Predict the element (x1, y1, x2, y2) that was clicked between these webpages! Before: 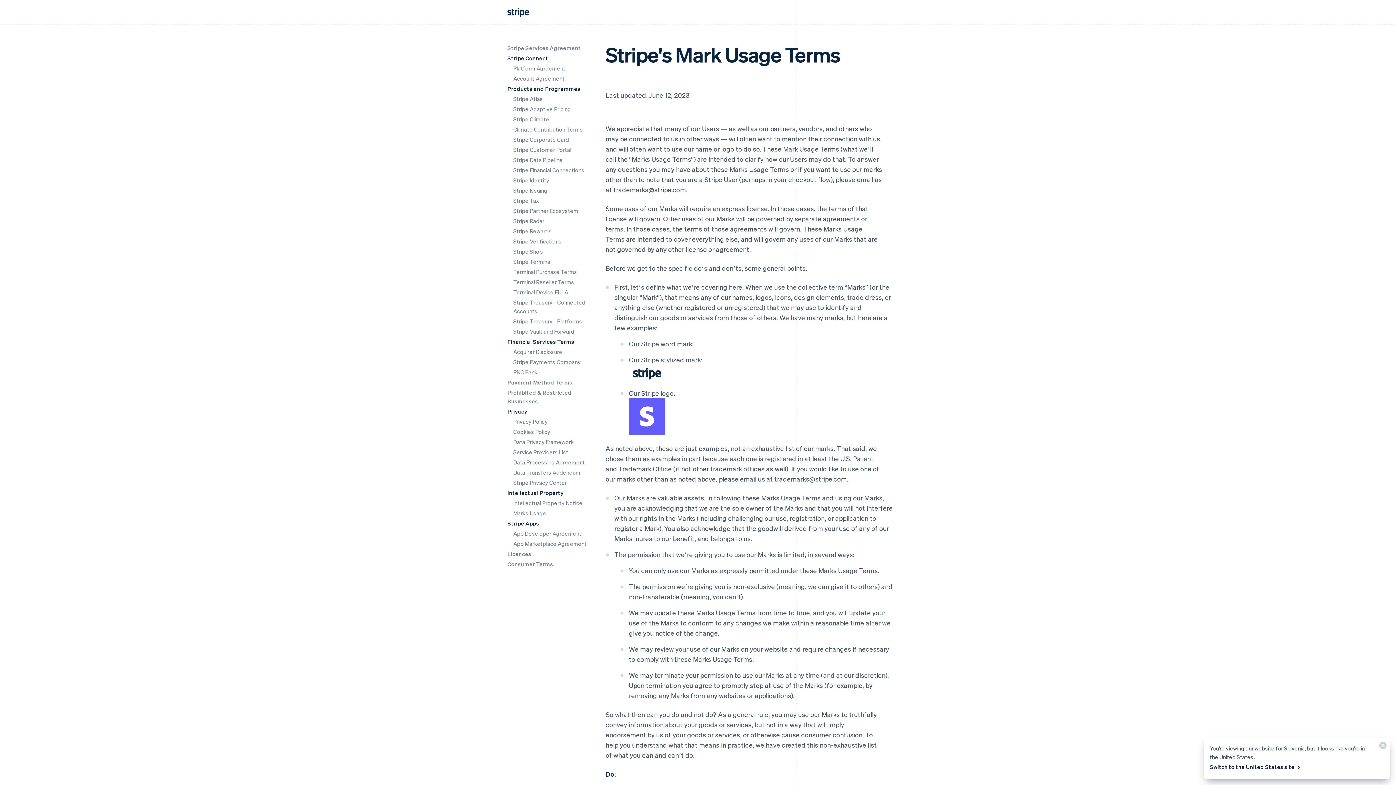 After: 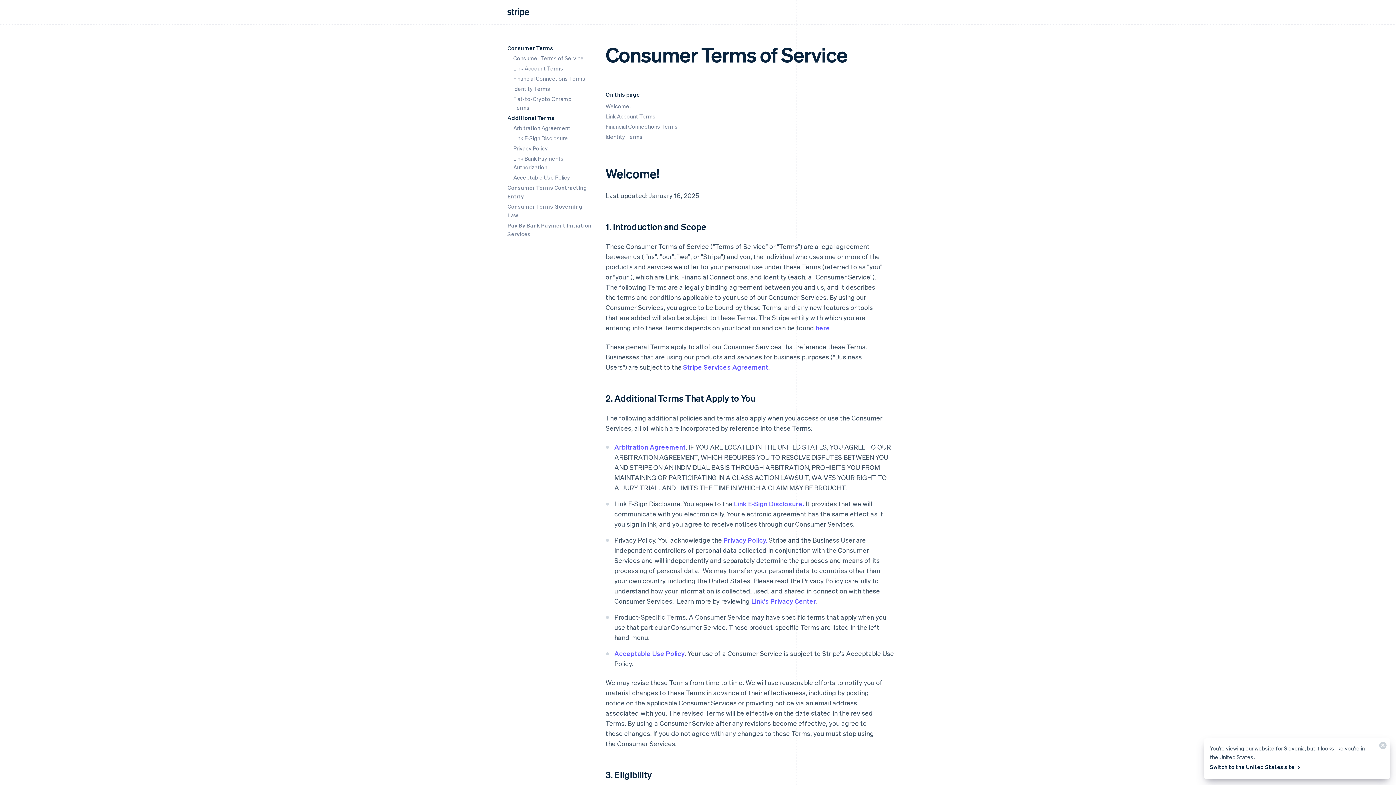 Action: bbox: (507, 560, 553, 568) label: Consumer Terms